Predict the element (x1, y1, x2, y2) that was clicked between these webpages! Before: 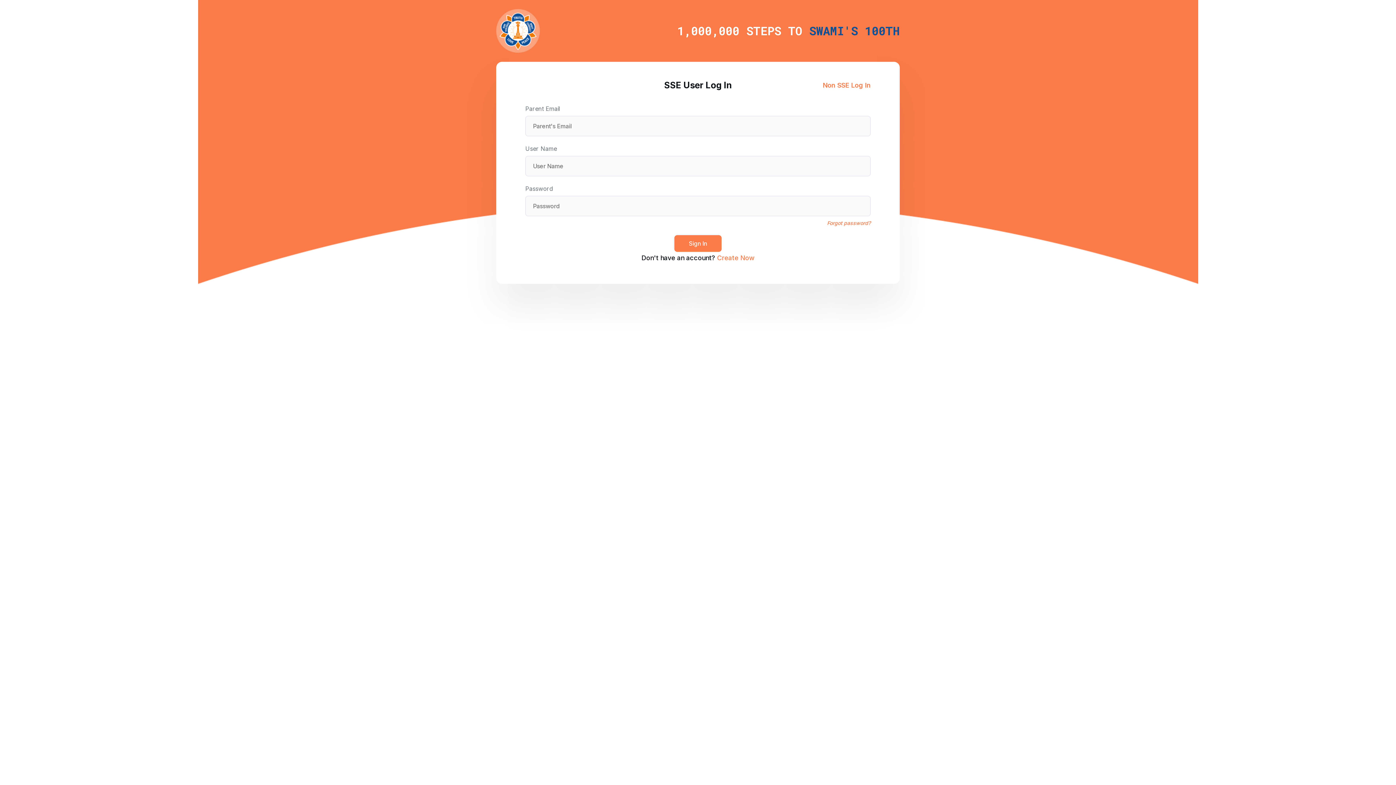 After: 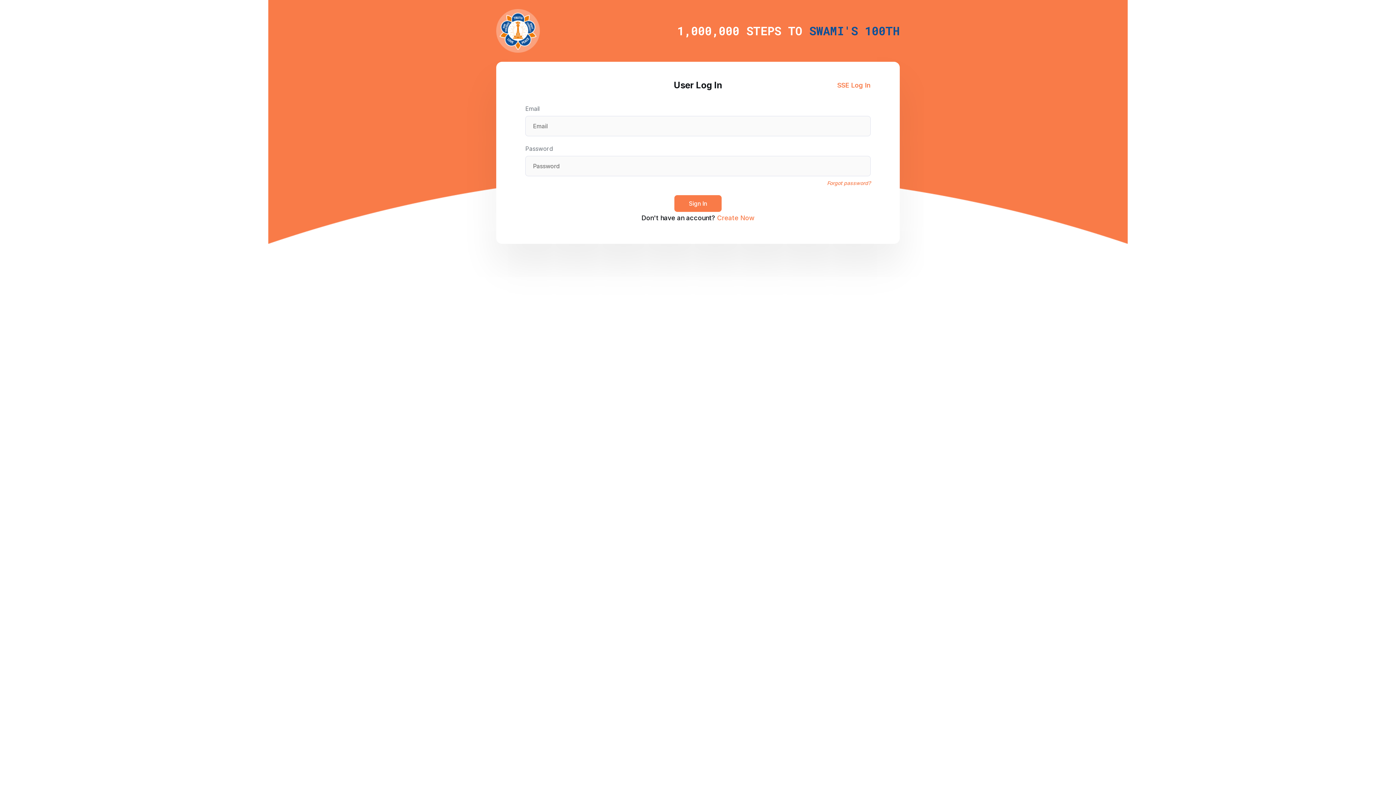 Action: bbox: (822, 81, 870, 89) label: Non SSE Log In